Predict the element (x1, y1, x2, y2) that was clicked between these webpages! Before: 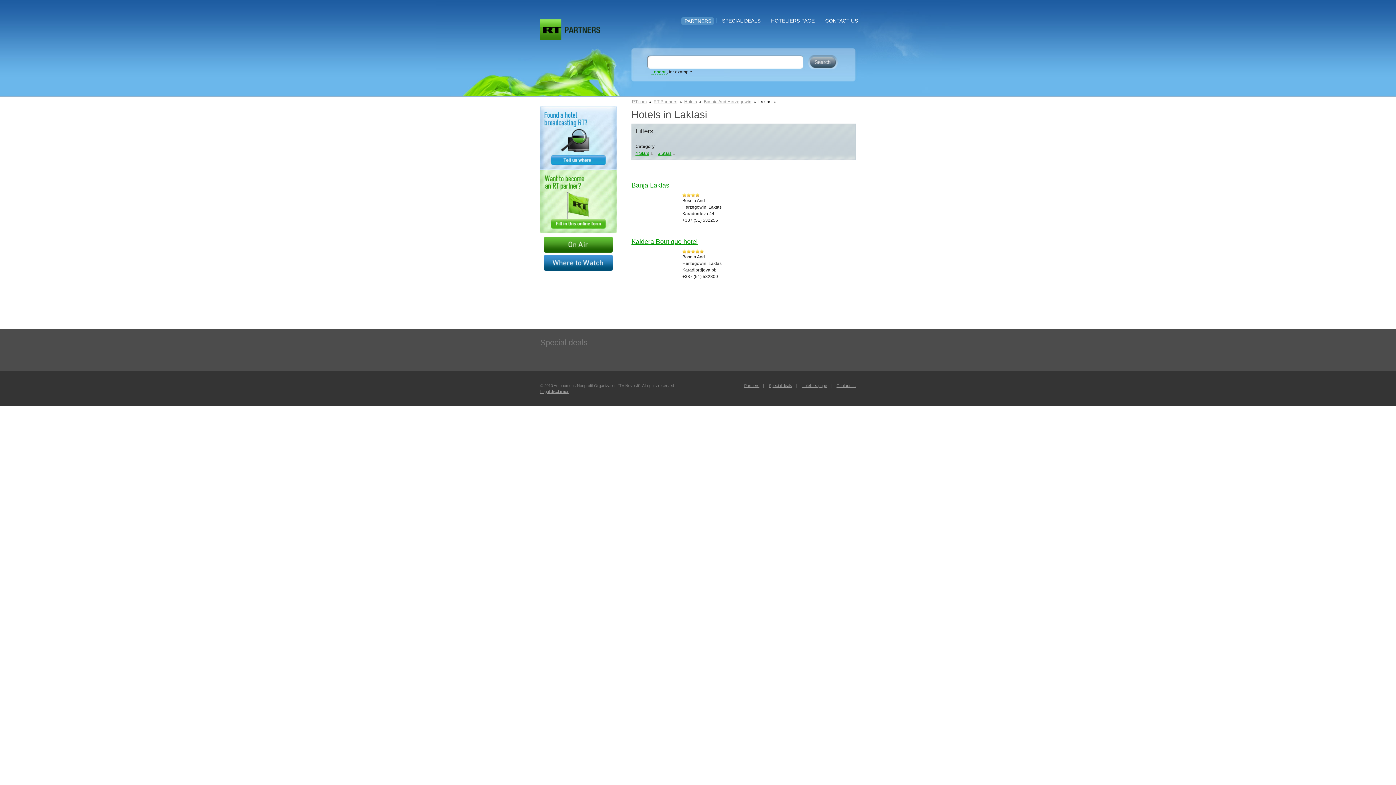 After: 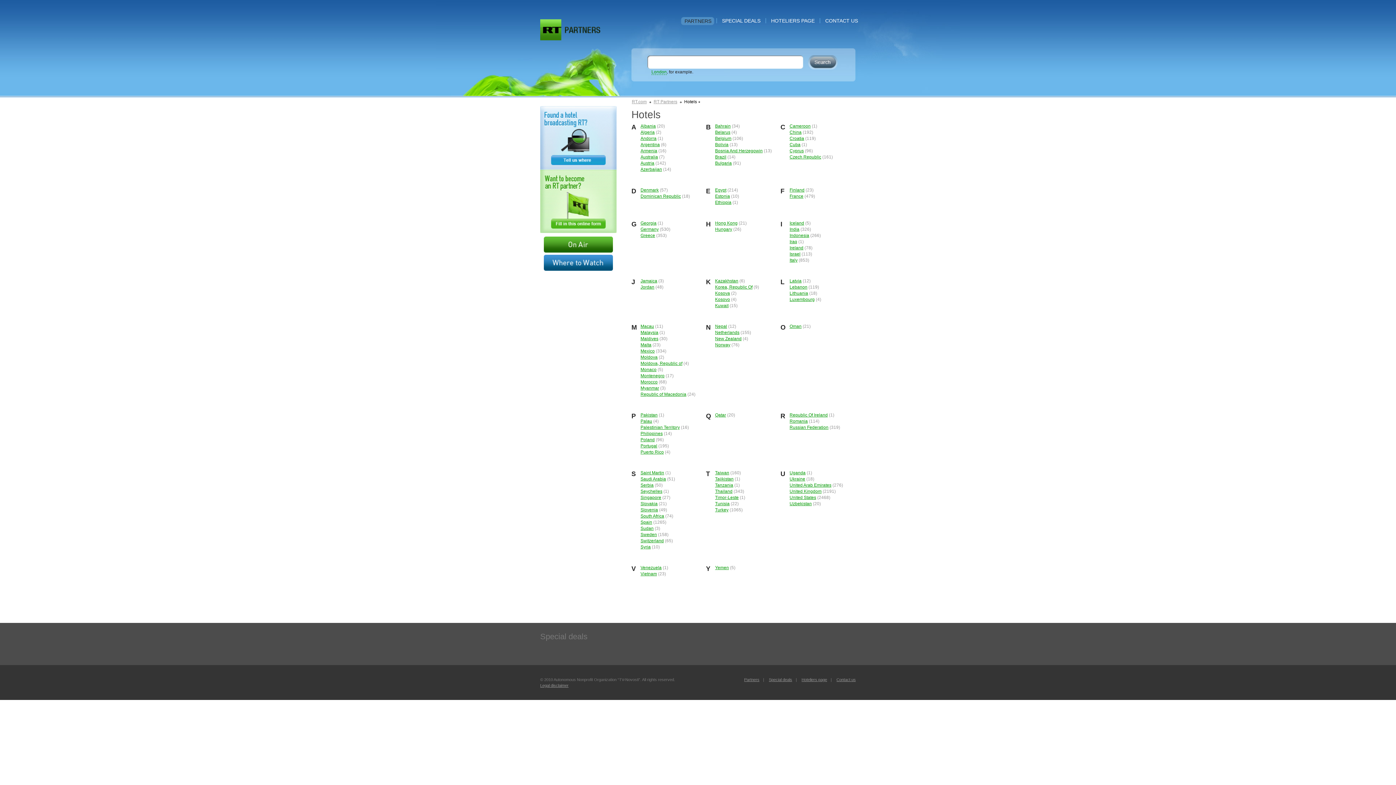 Action: bbox: (684, 17, 714, 25) label: PARTNERS